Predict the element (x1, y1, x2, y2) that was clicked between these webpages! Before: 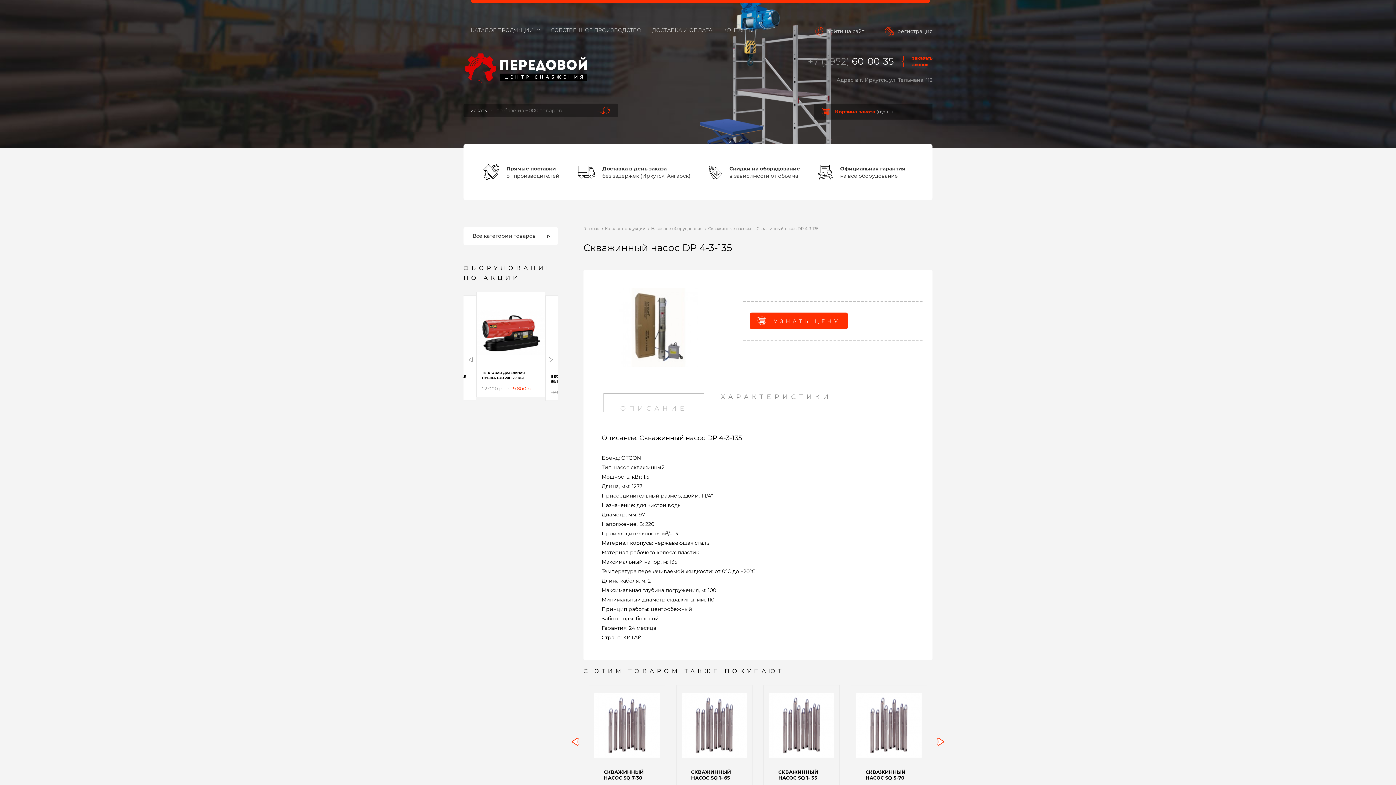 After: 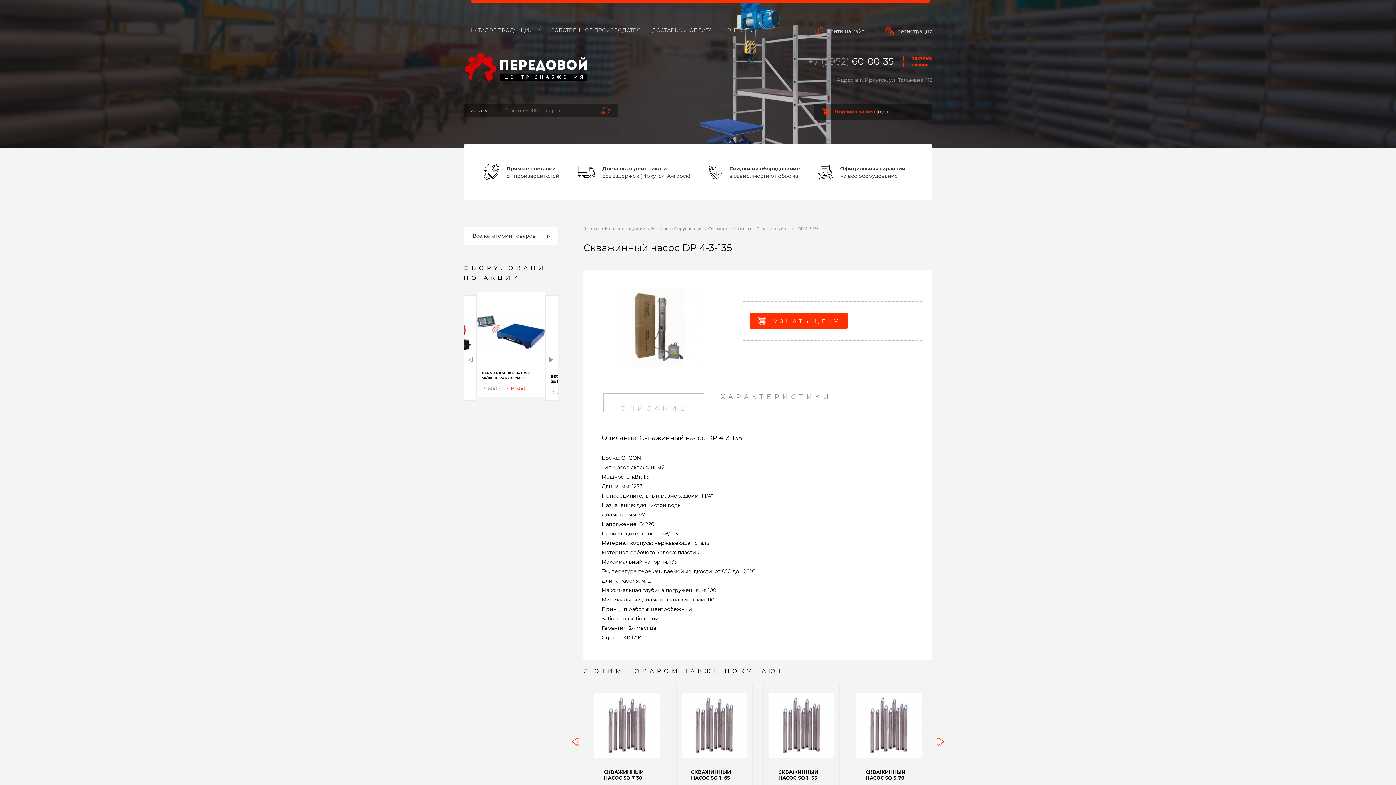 Action: label: Следующий слайд bbox: (546, 355, 556, 364)